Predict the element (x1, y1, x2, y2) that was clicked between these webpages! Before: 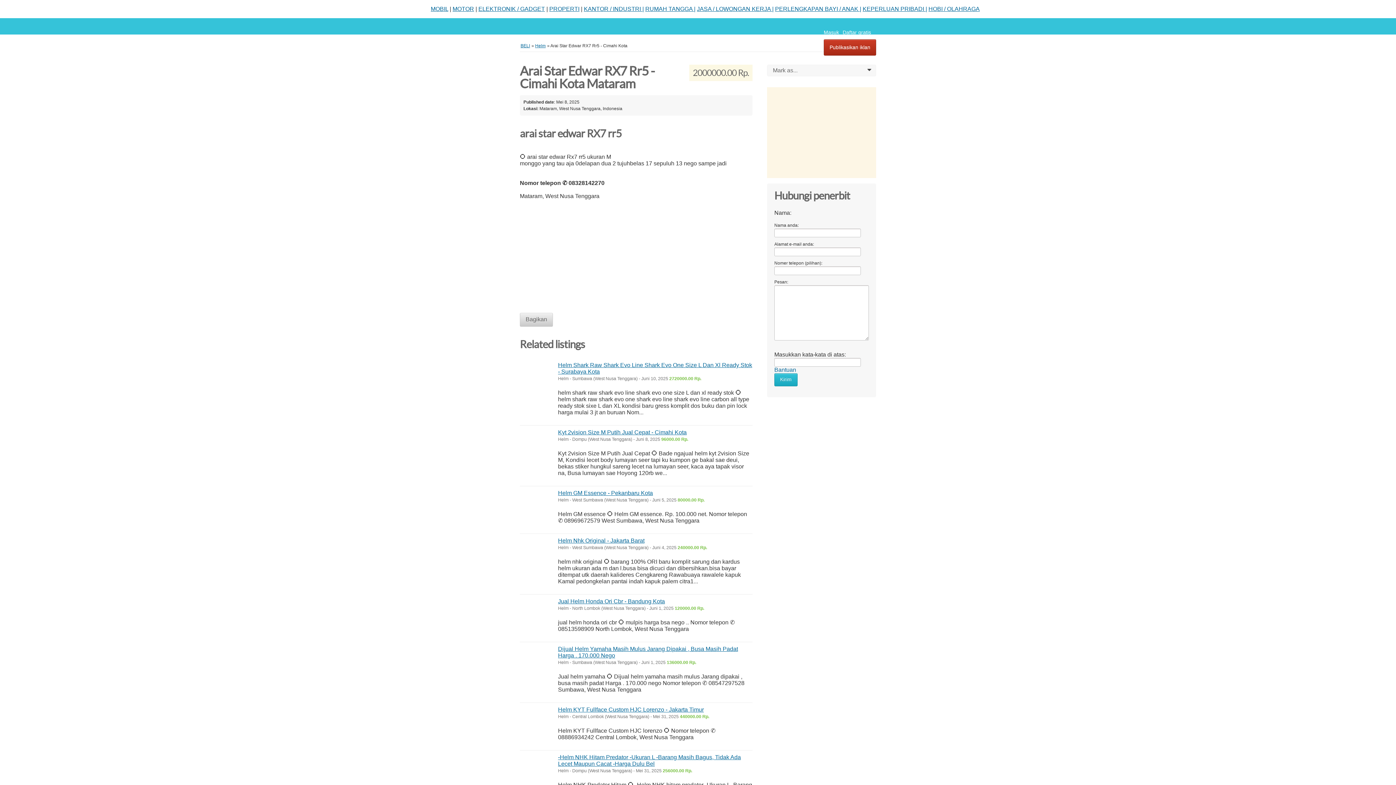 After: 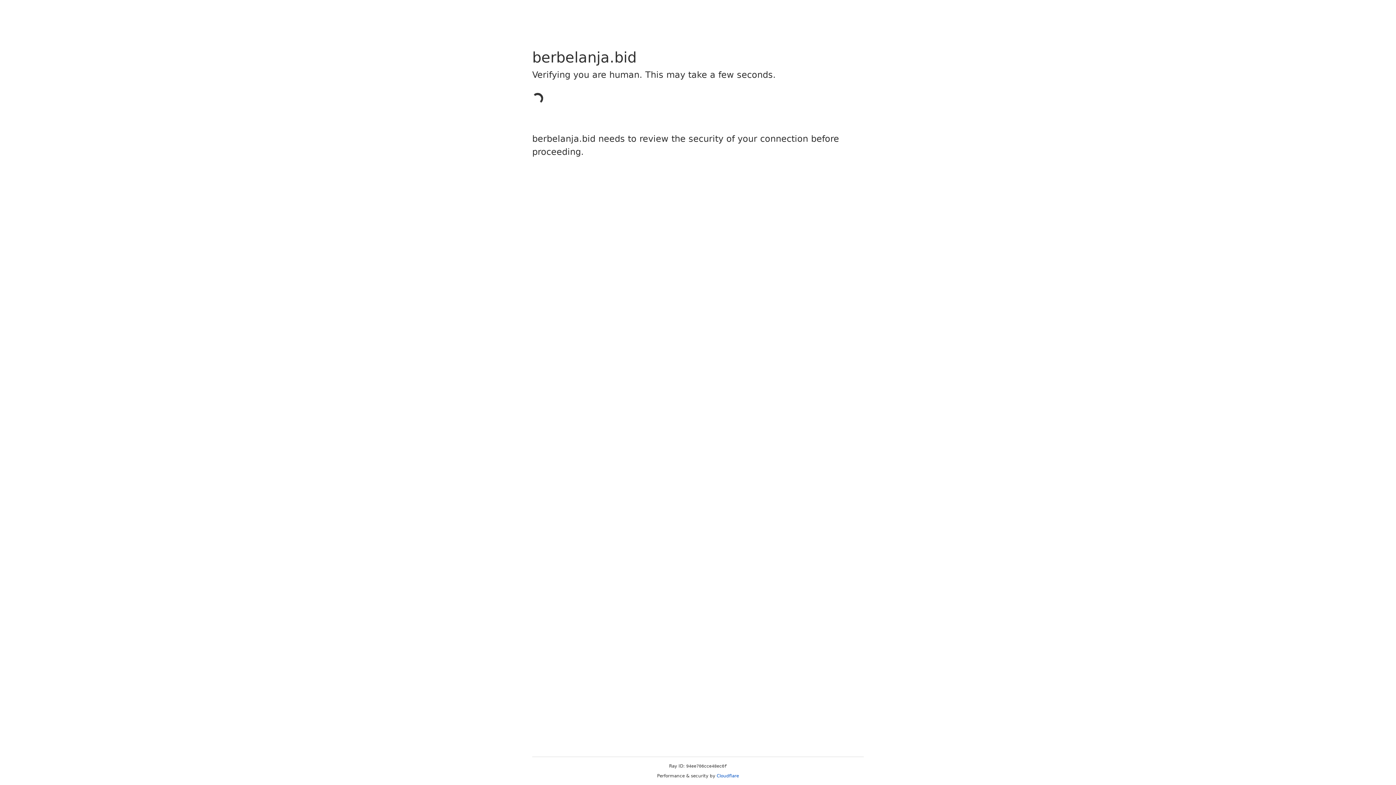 Action: bbox: (452, 5, 474, 12) label: MOTOR